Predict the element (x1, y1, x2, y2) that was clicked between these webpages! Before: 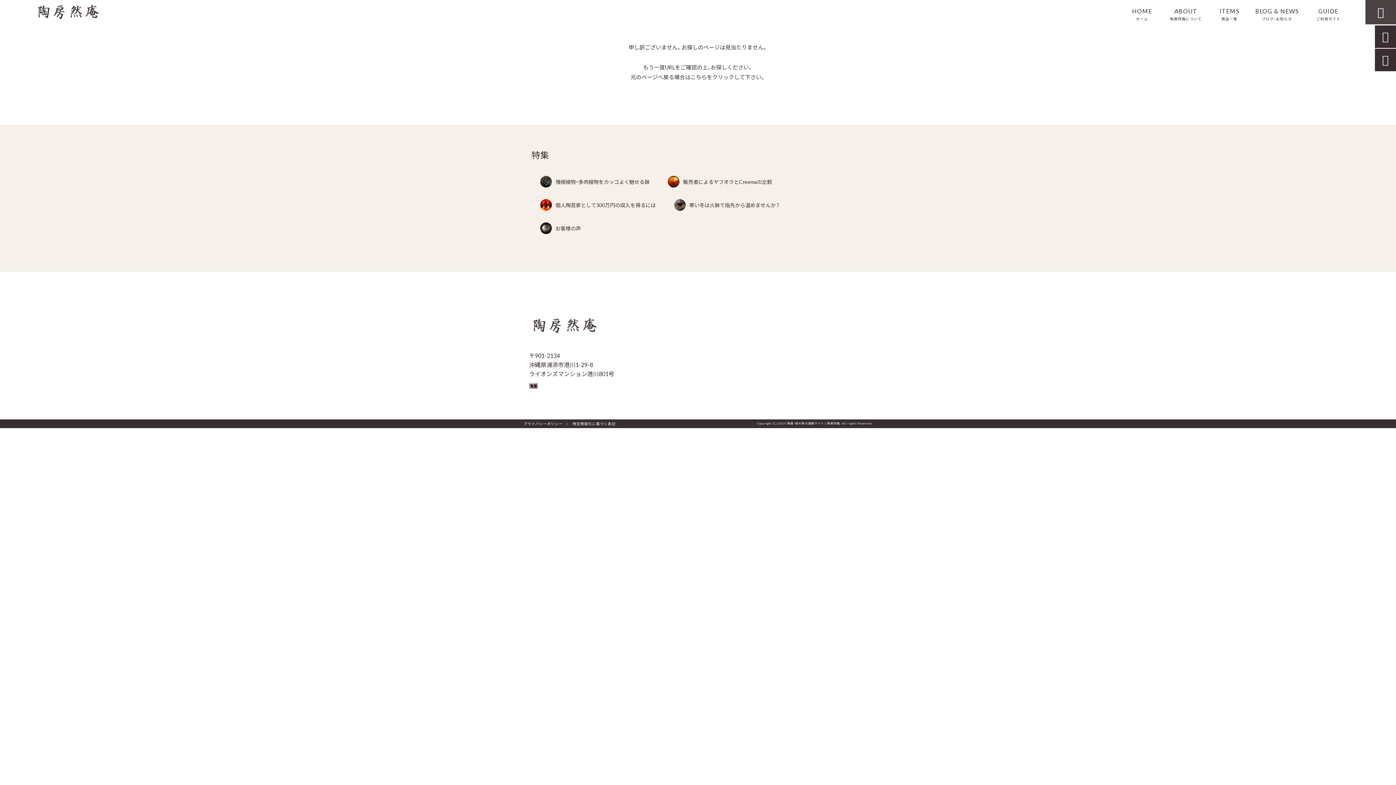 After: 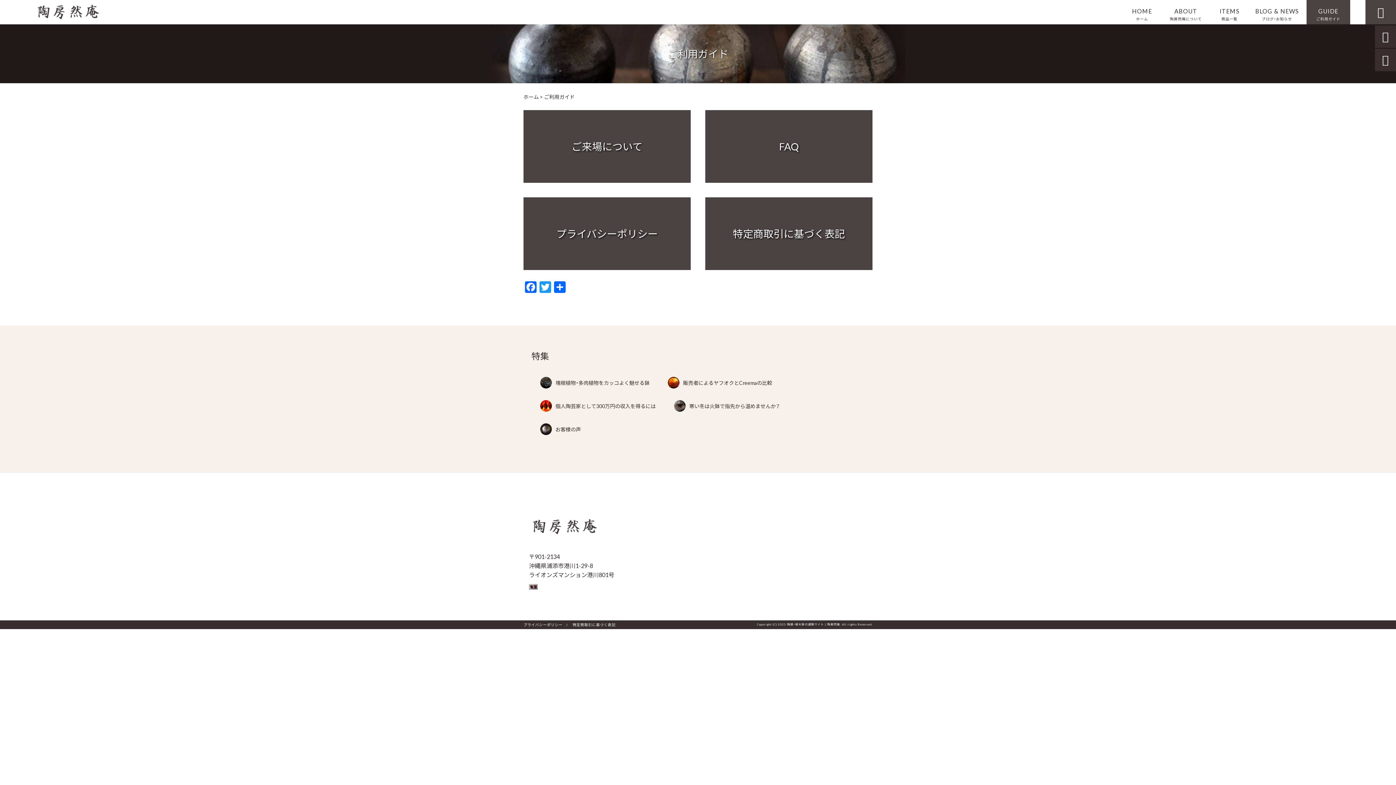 Action: label: GUIDE
ご利用ガイド bbox: (1306, 0, 1350, 24)